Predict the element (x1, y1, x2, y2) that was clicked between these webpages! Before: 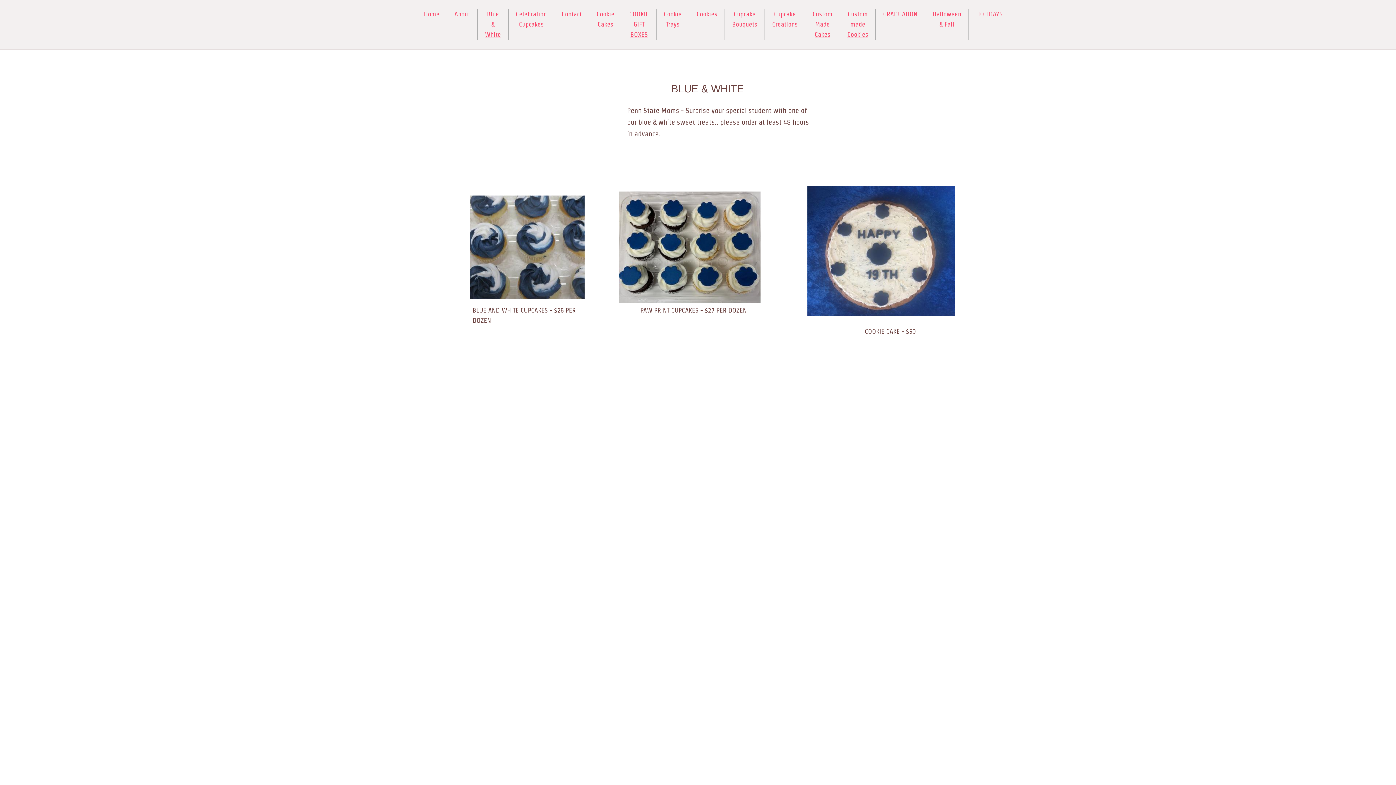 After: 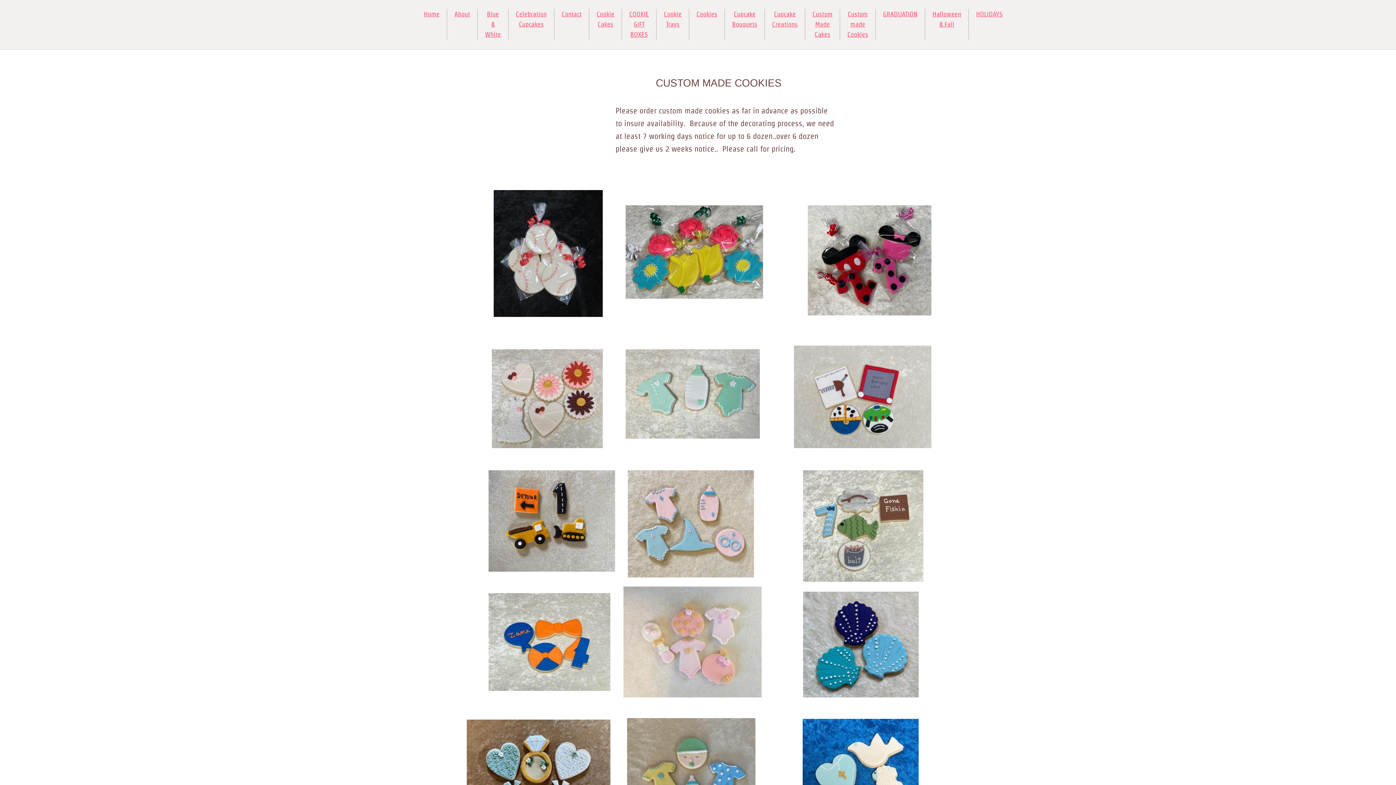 Action: label: Custom made Cookies bbox: (847, 10, 868, 37)